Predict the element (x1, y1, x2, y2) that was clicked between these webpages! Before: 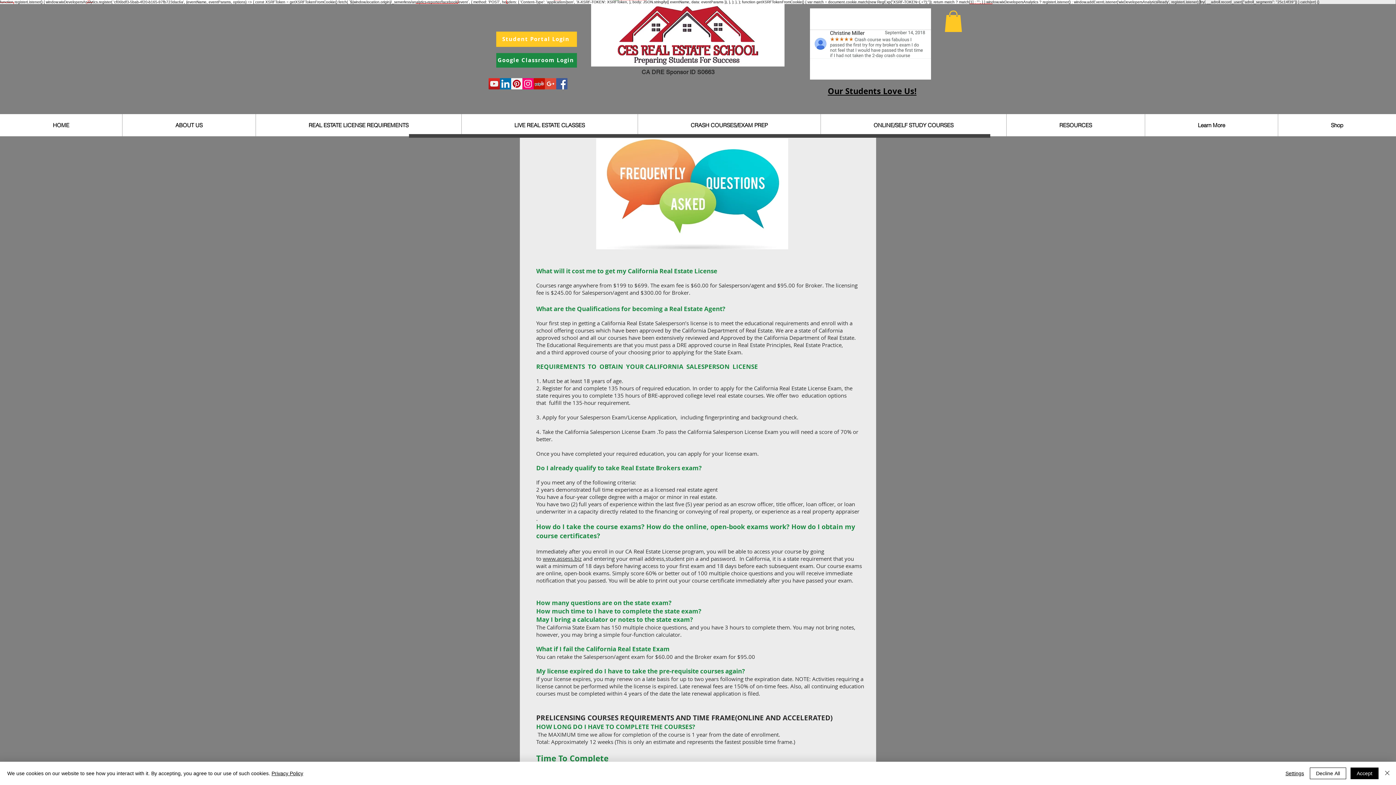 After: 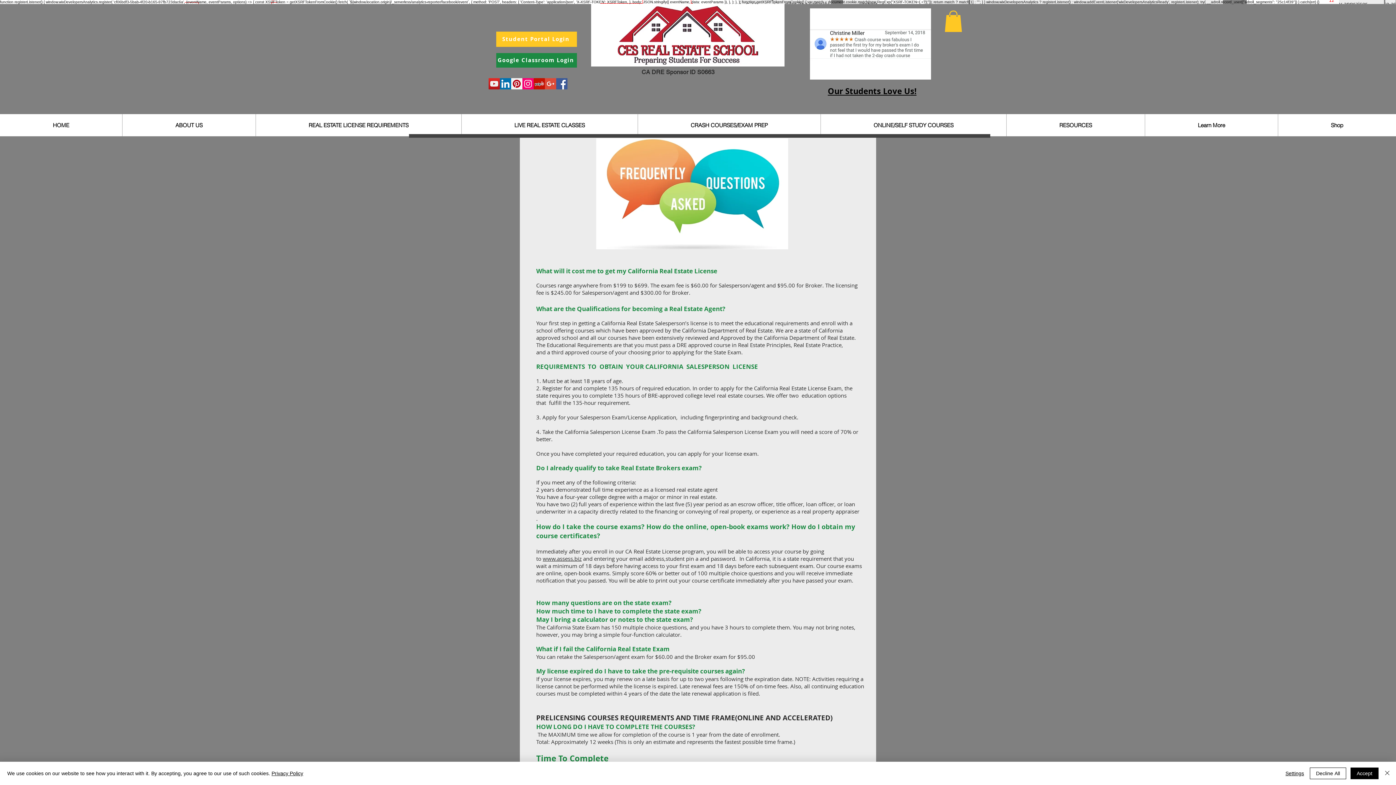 Action: bbox: (488, 78, 500, 89) label: YouTube Social  Icon